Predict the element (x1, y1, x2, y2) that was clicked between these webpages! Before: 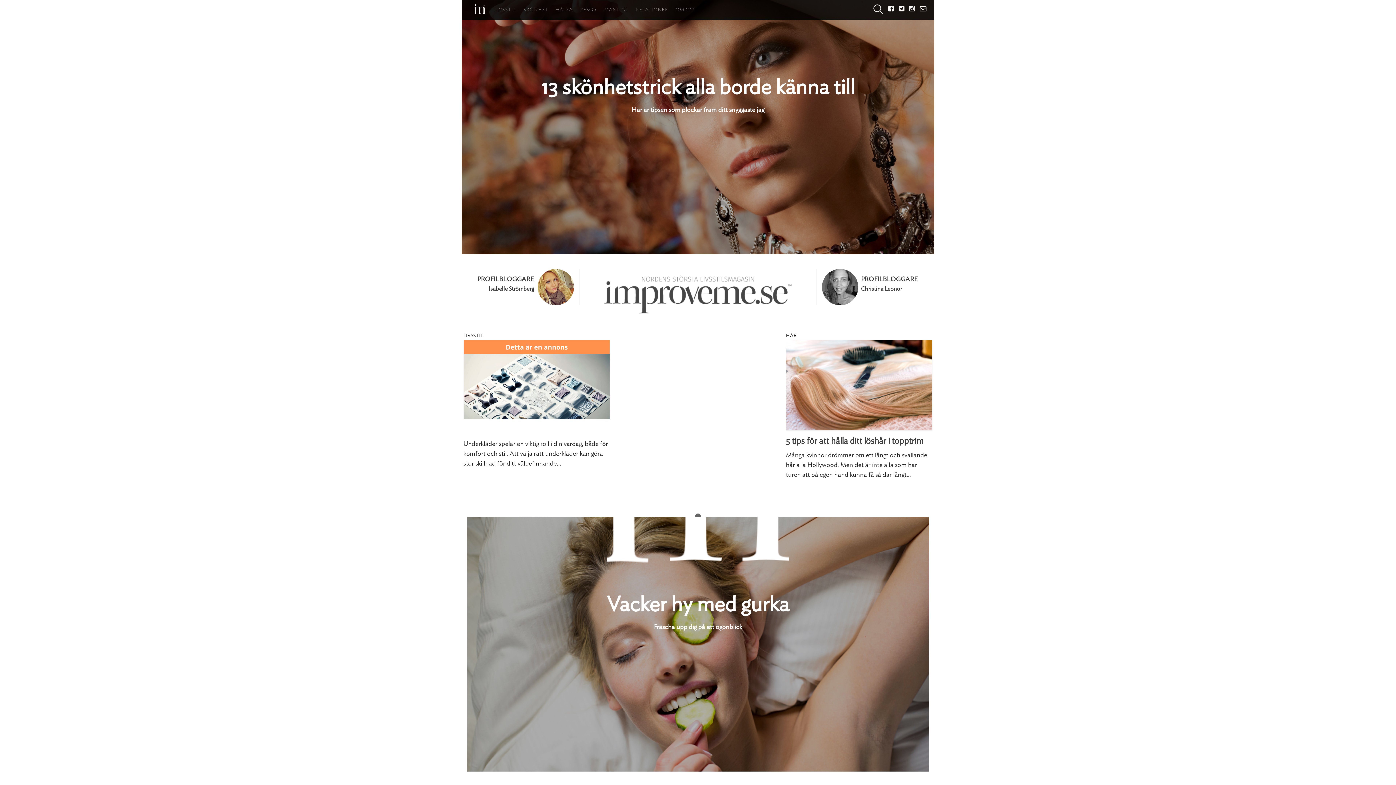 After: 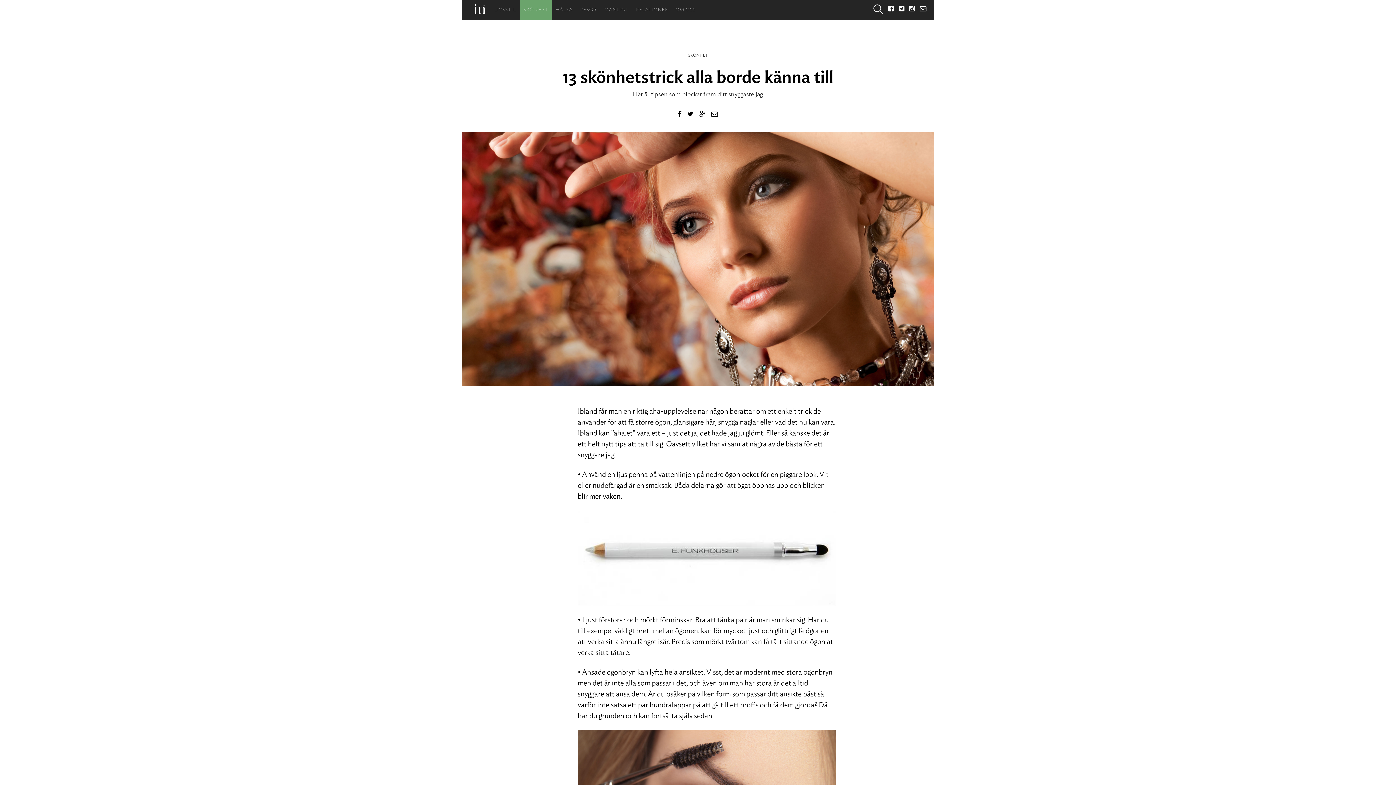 Action: label: 13 skönhetstrick alla borde känna till
Här är tipsen som plockar fram ditt snyggaste jag bbox: (461, 0, 934, 254)